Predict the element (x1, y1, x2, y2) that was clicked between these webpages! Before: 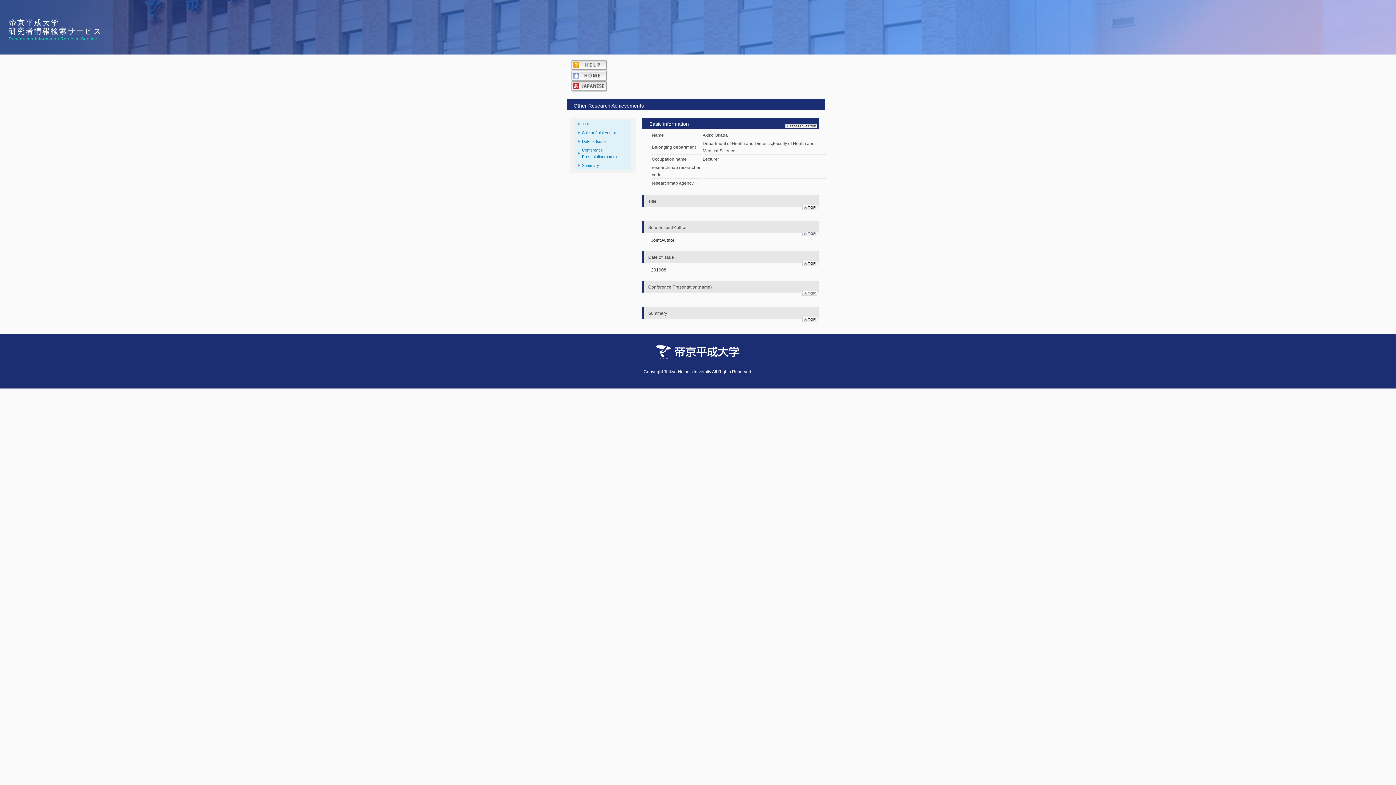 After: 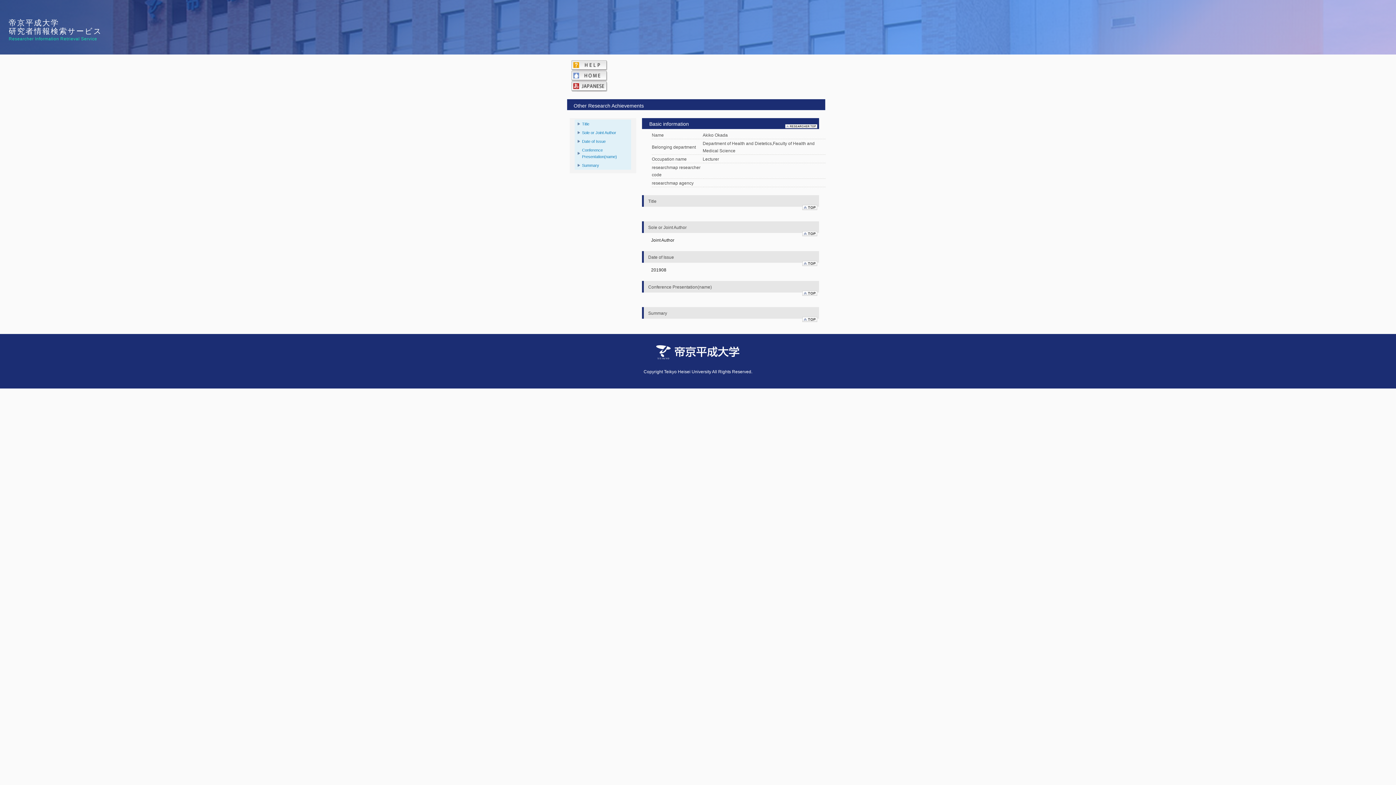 Action: bbox: (801, 258, 817, 263)